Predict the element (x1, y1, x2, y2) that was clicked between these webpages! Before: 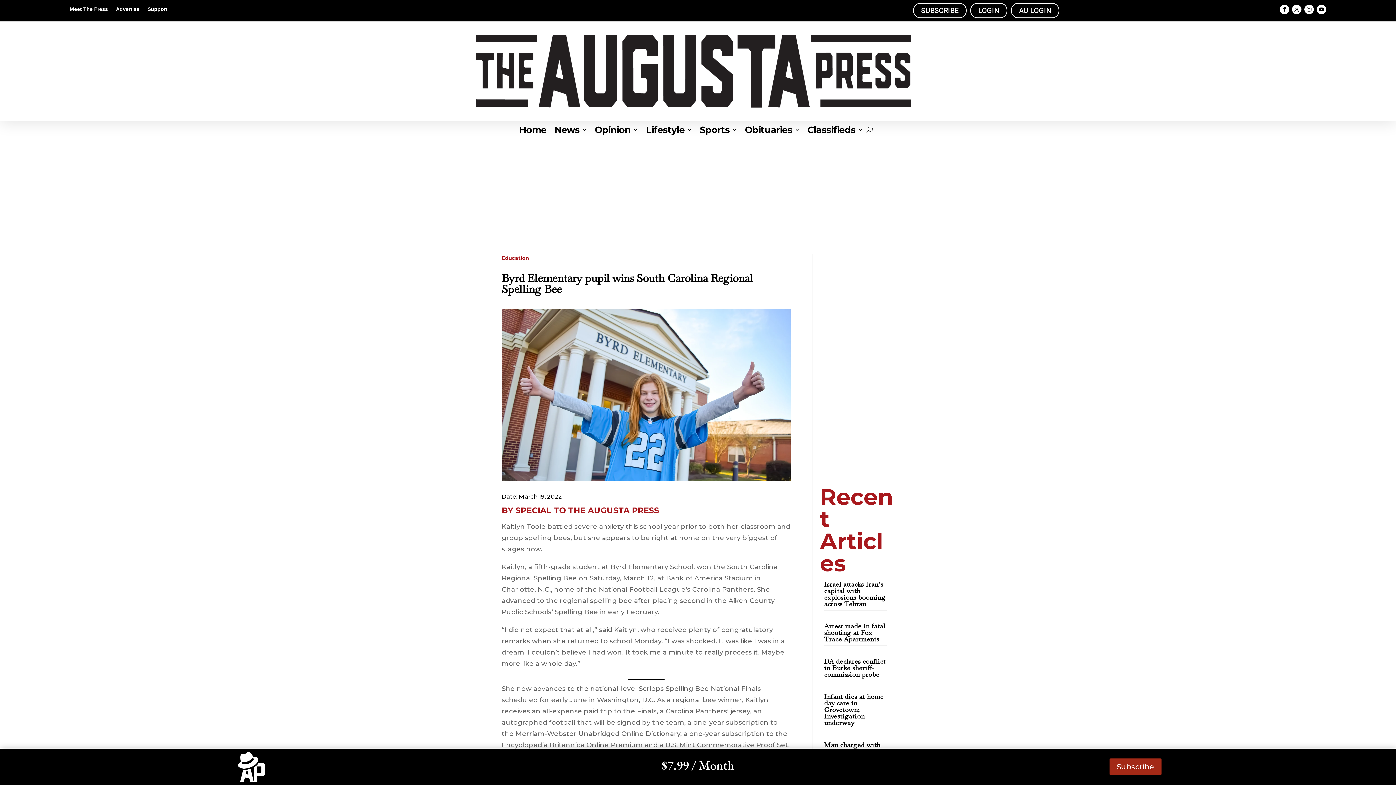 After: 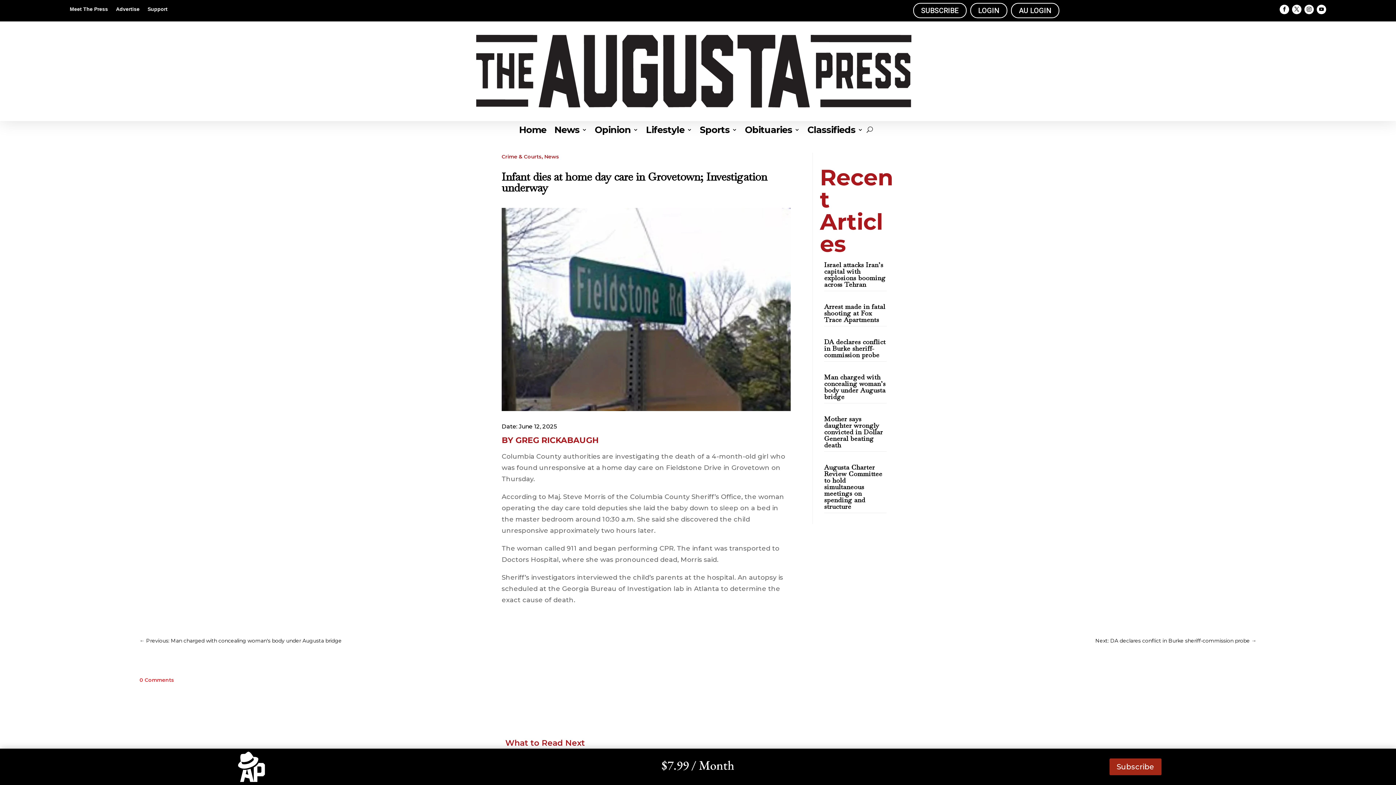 Action: bbox: (824, 692, 883, 727) label: Infant dies at home day care in Grovetown; Investigation underway